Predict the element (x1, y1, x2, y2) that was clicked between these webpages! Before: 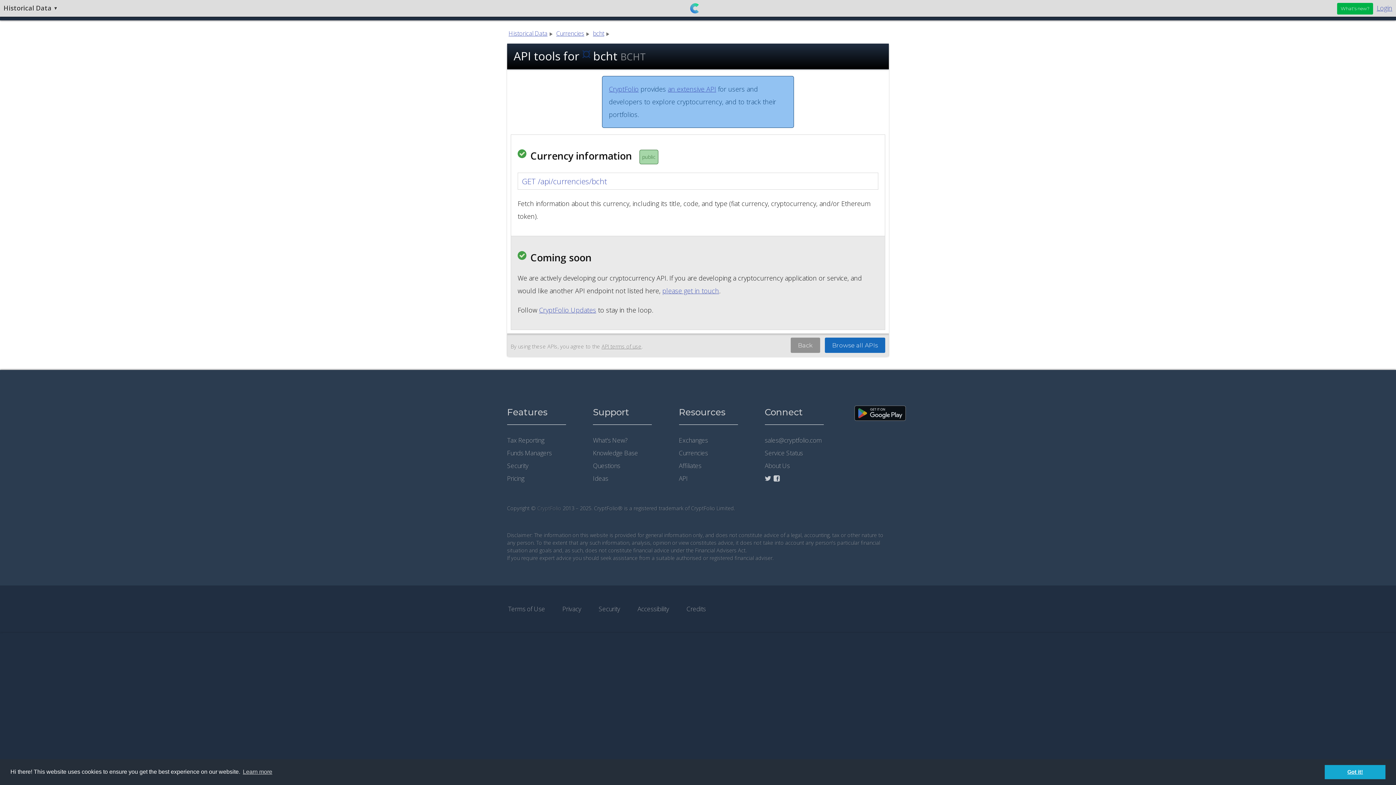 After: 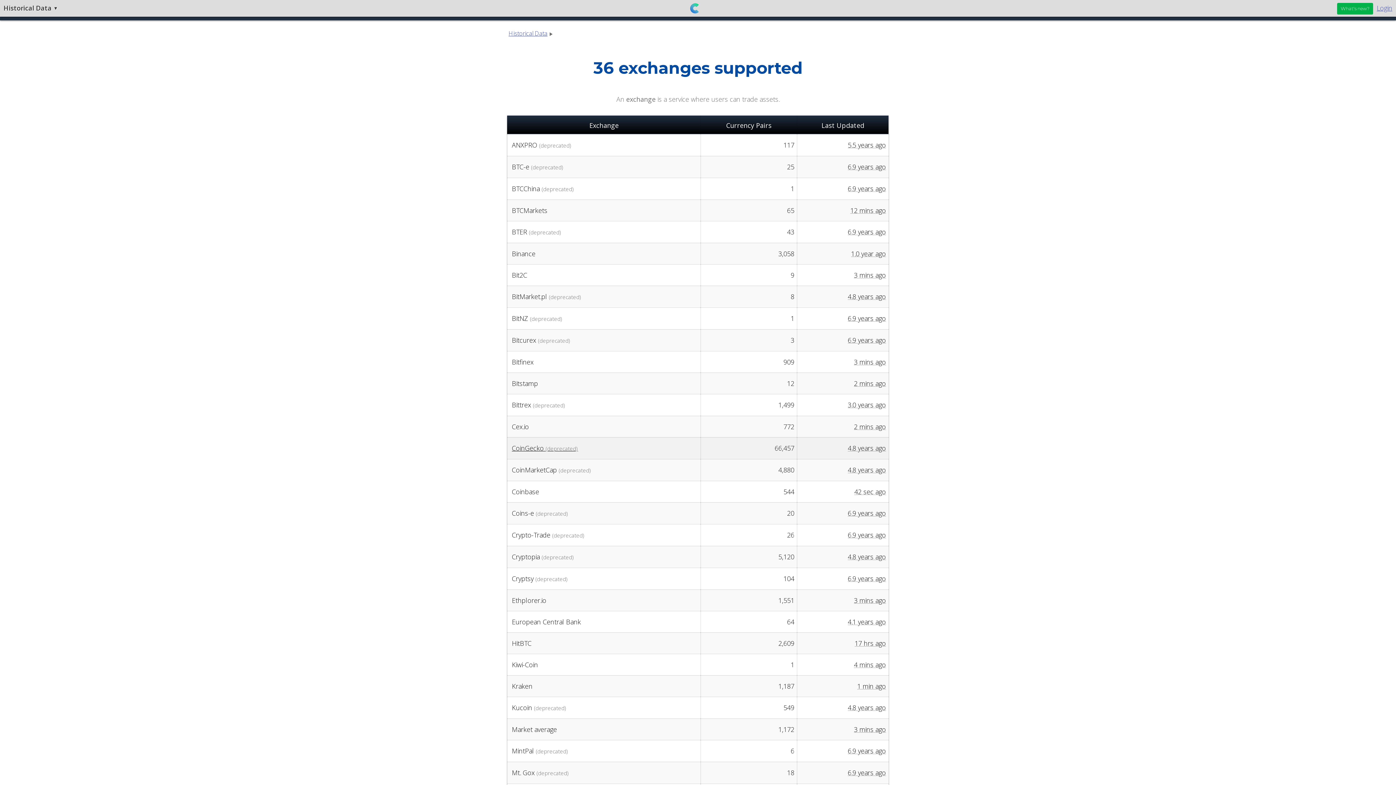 Action: bbox: (679, 436, 708, 444) label: Exchanges